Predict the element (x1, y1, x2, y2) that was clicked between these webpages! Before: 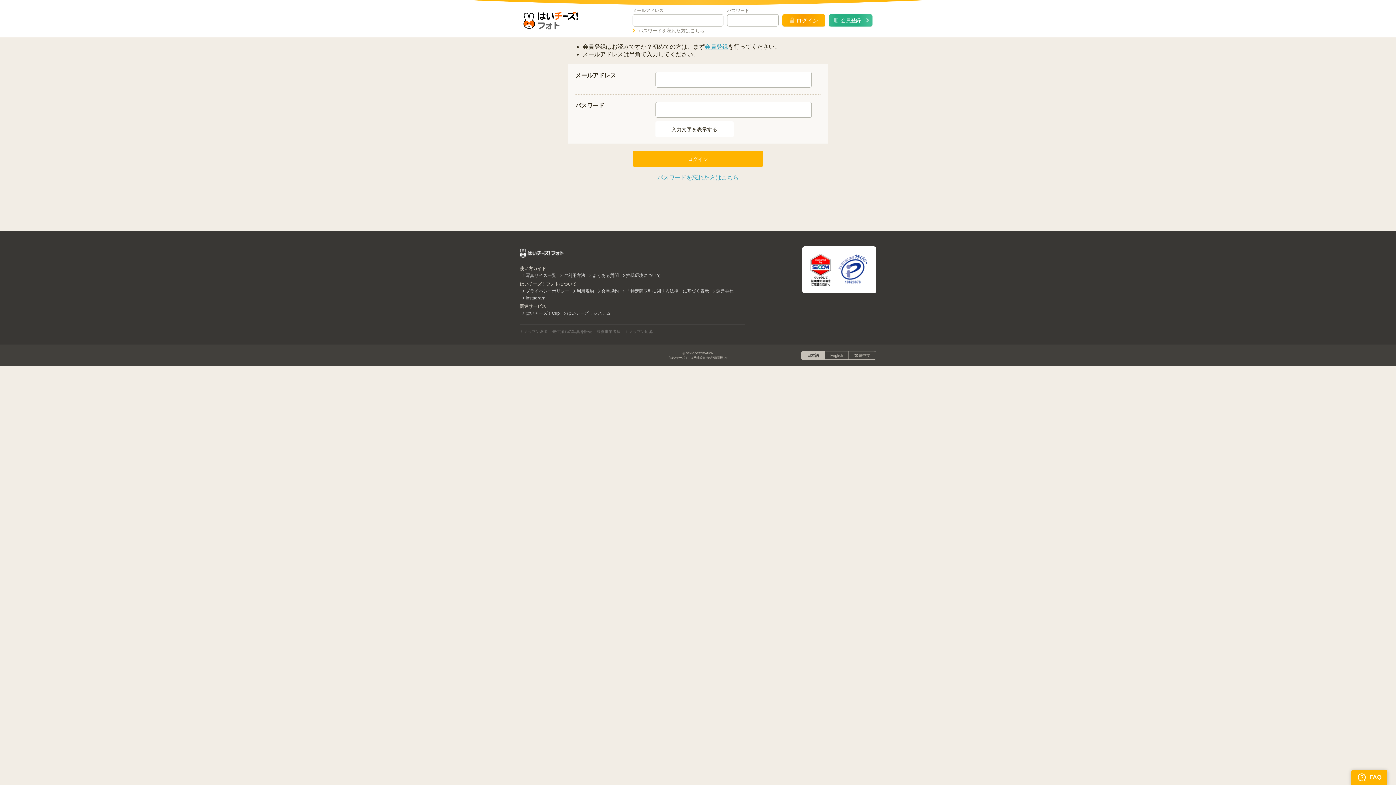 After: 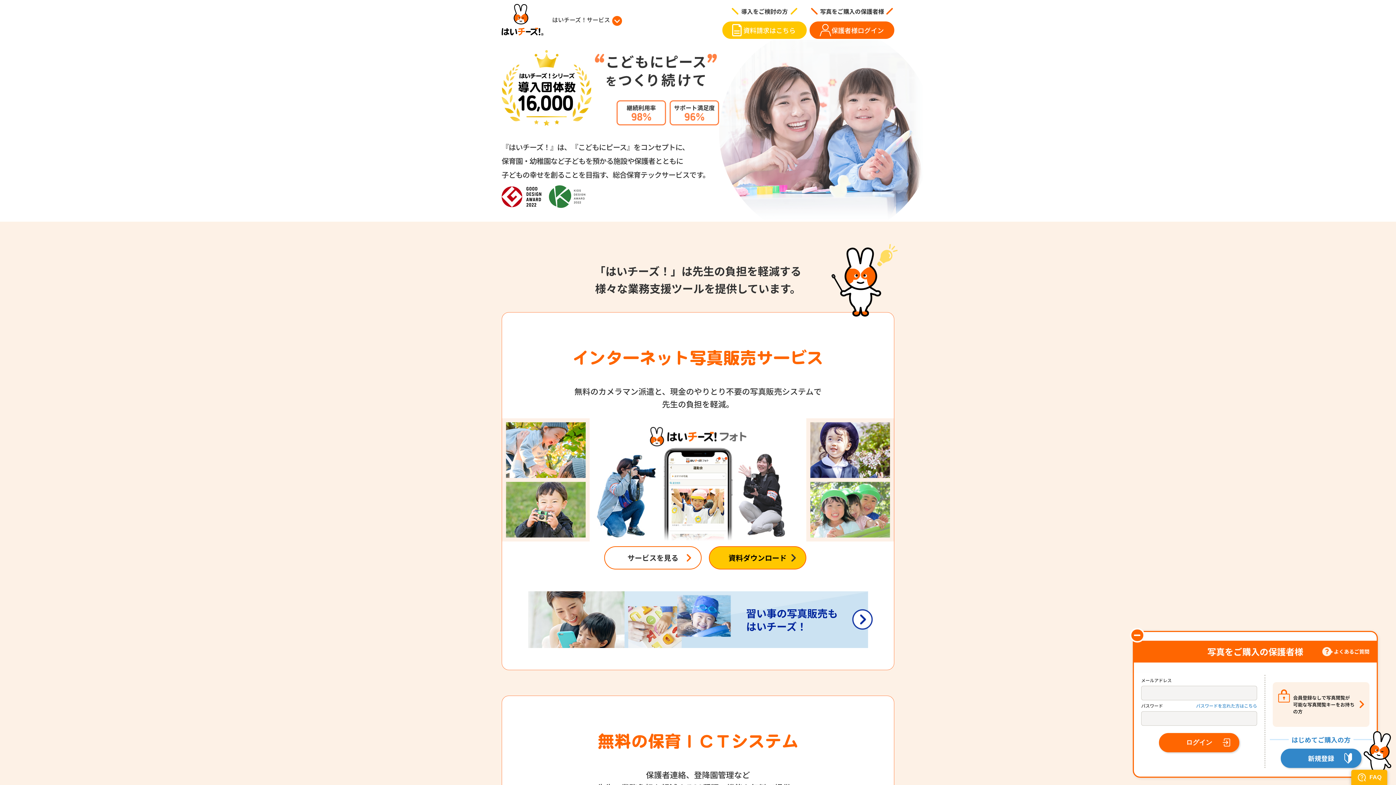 Action: bbox: (523, 17, 578, 32)